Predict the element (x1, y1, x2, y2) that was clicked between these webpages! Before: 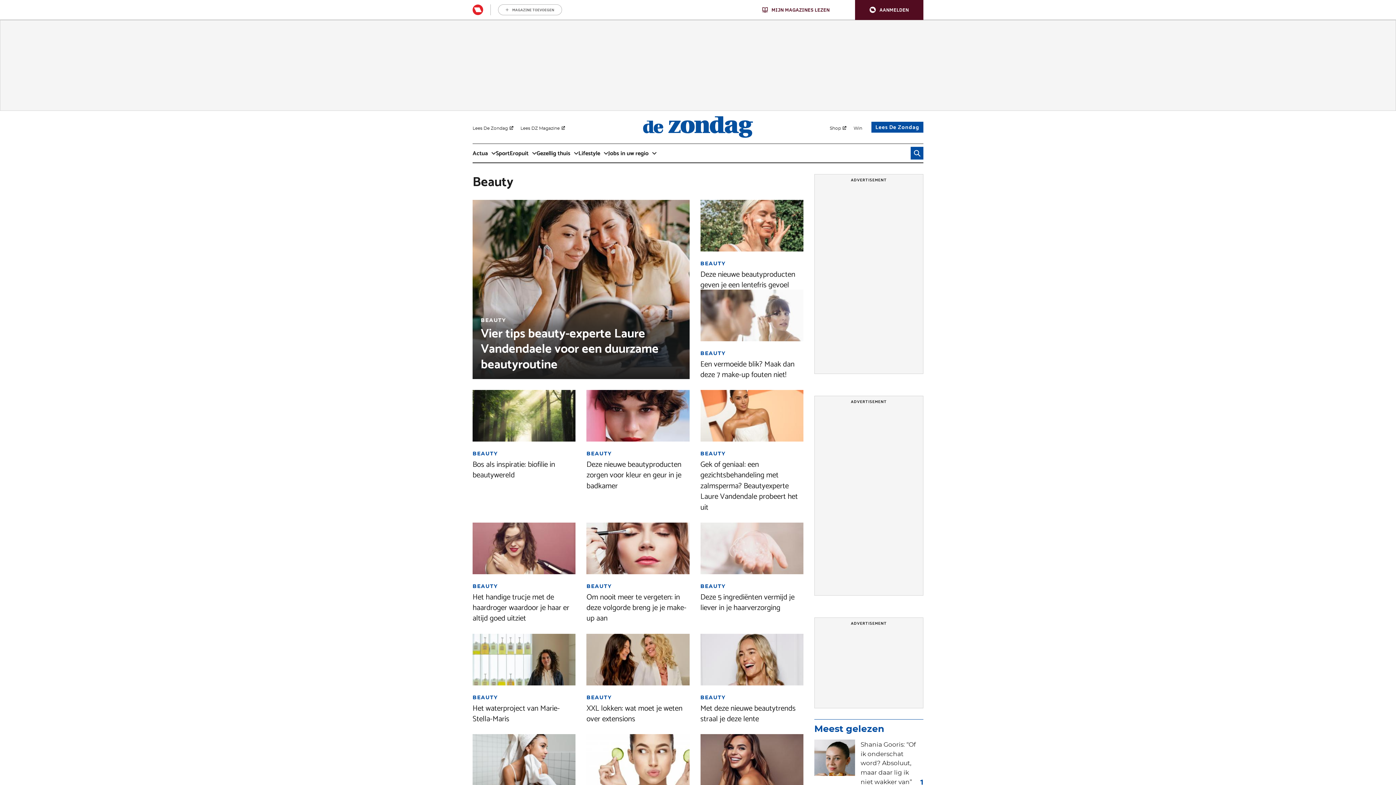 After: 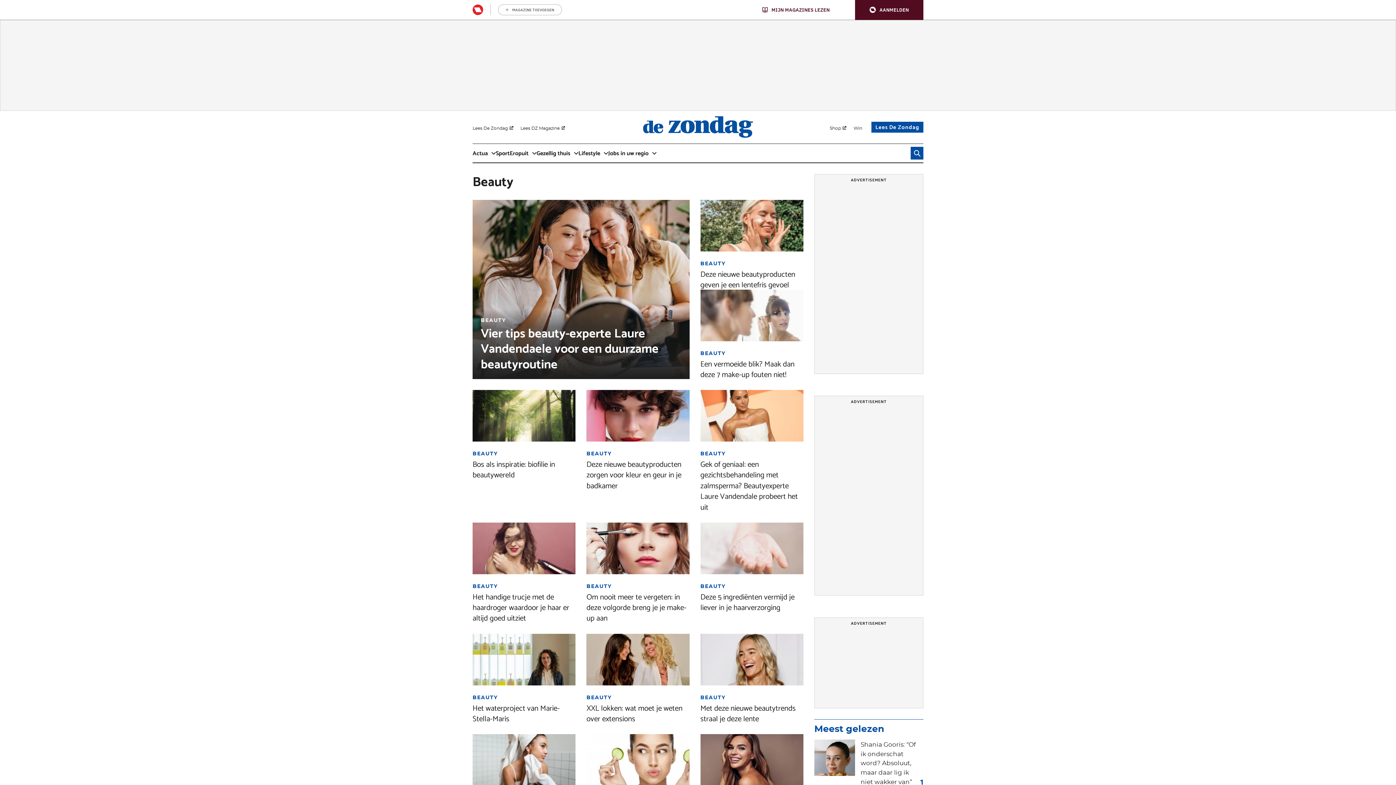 Action: label: BEAUTY bbox: (700, 694, 725, 700)